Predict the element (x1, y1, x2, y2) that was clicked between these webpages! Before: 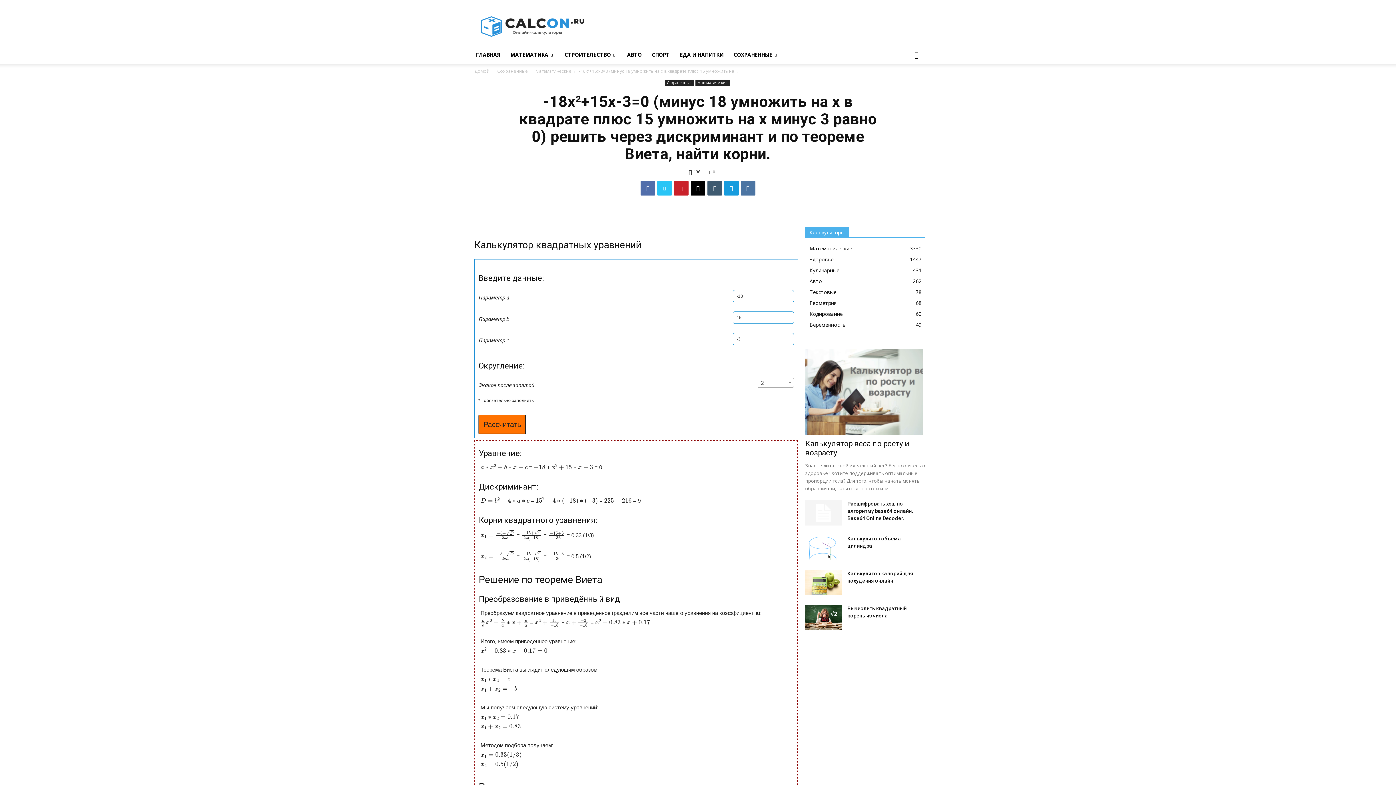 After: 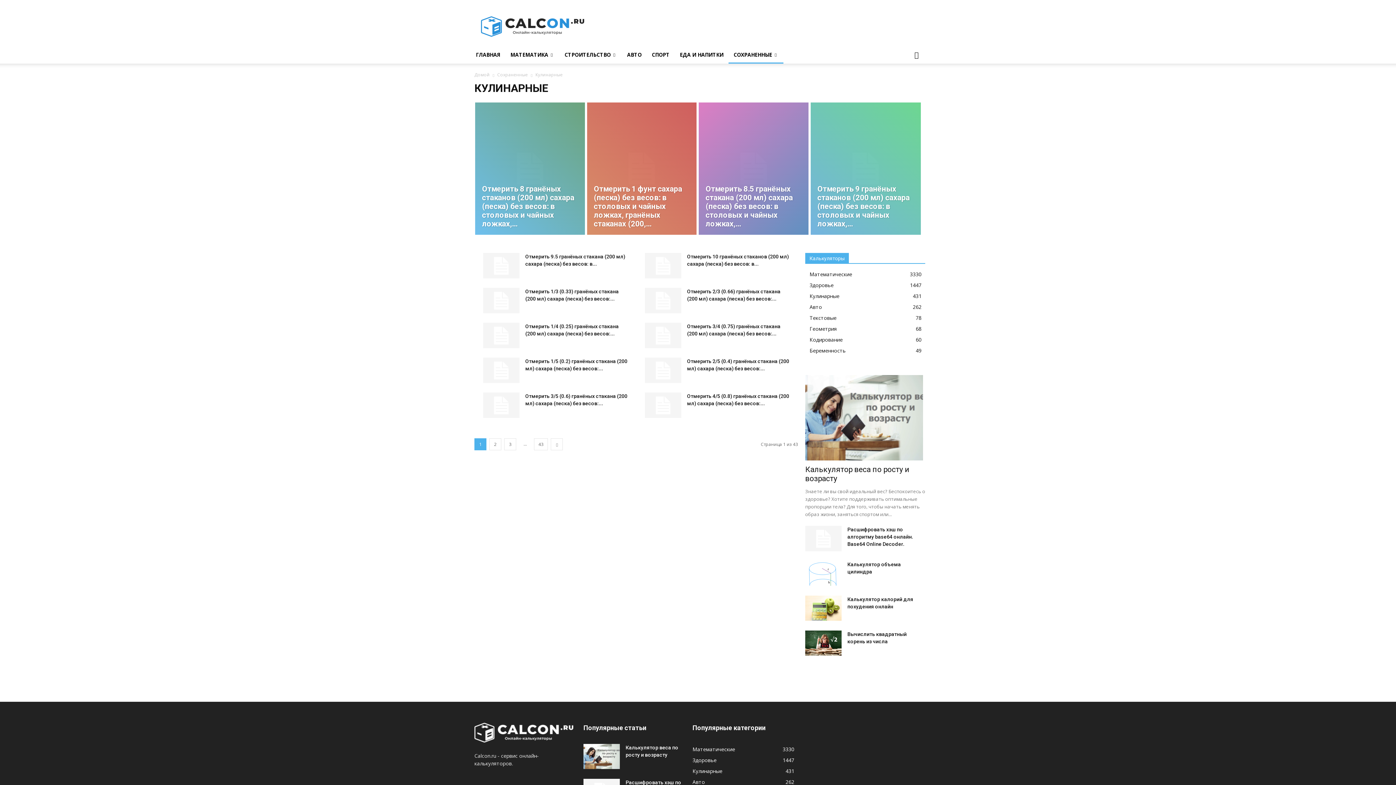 Action: label: Кулинарные
431 bbox: (809, 266, 839, 273)